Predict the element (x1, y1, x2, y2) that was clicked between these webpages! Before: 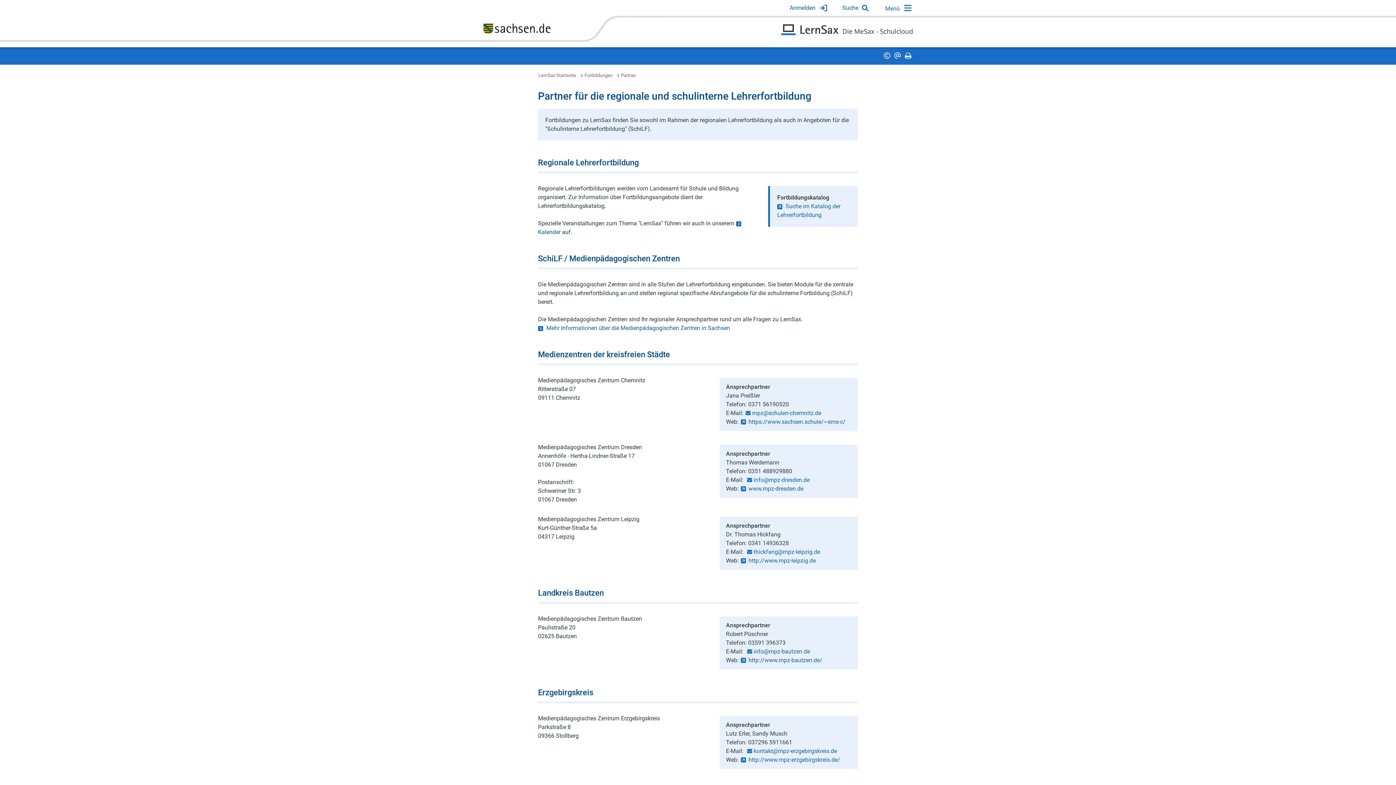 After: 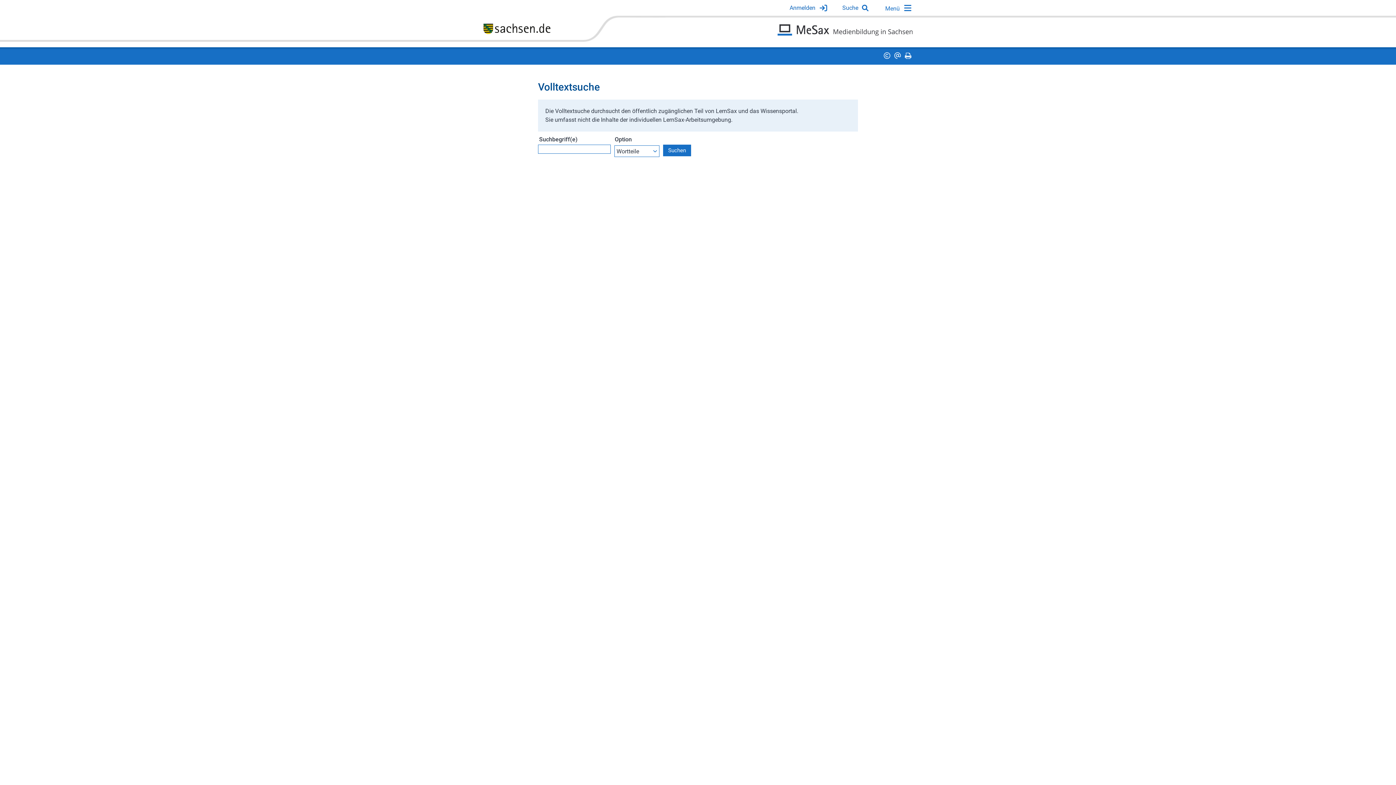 Action: bbox: (842, 4, 858, 11) label: Suche